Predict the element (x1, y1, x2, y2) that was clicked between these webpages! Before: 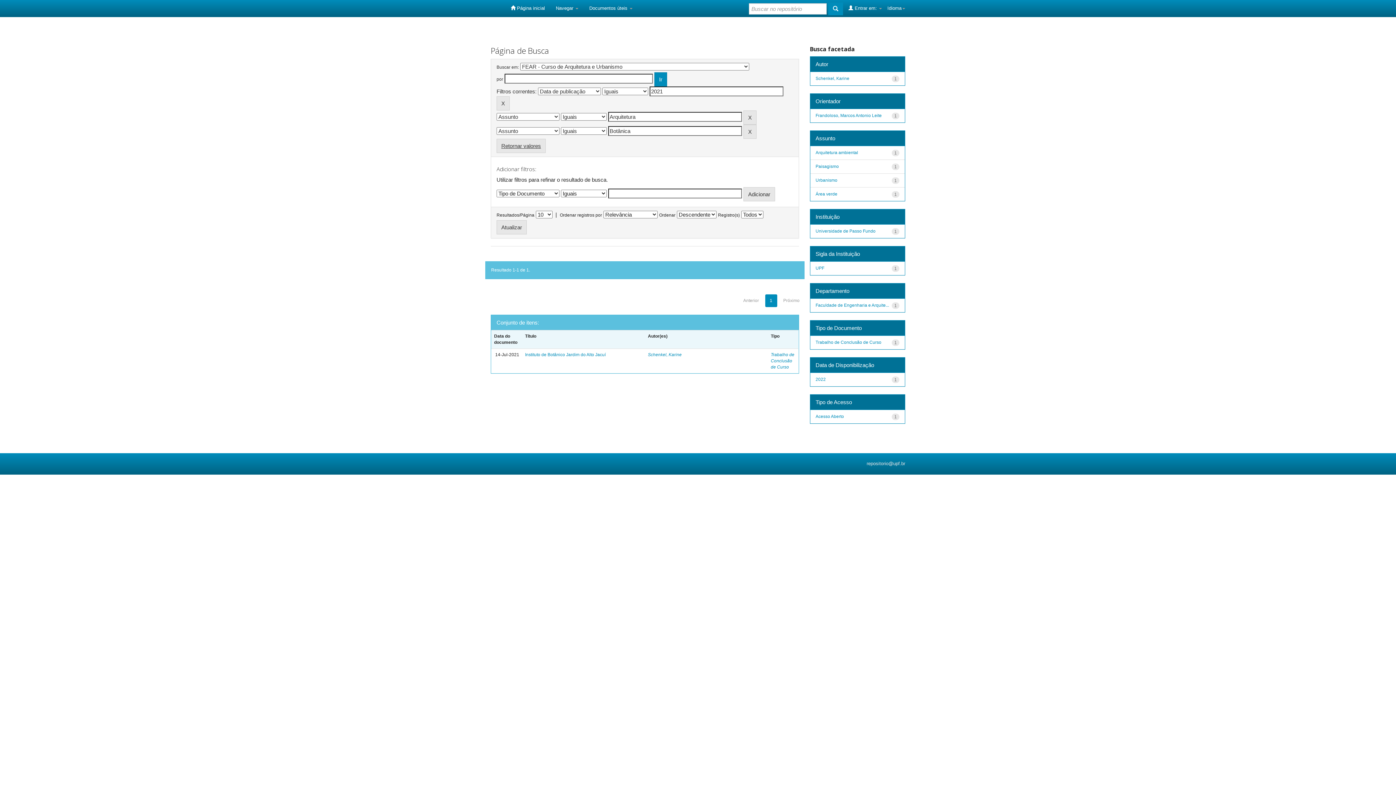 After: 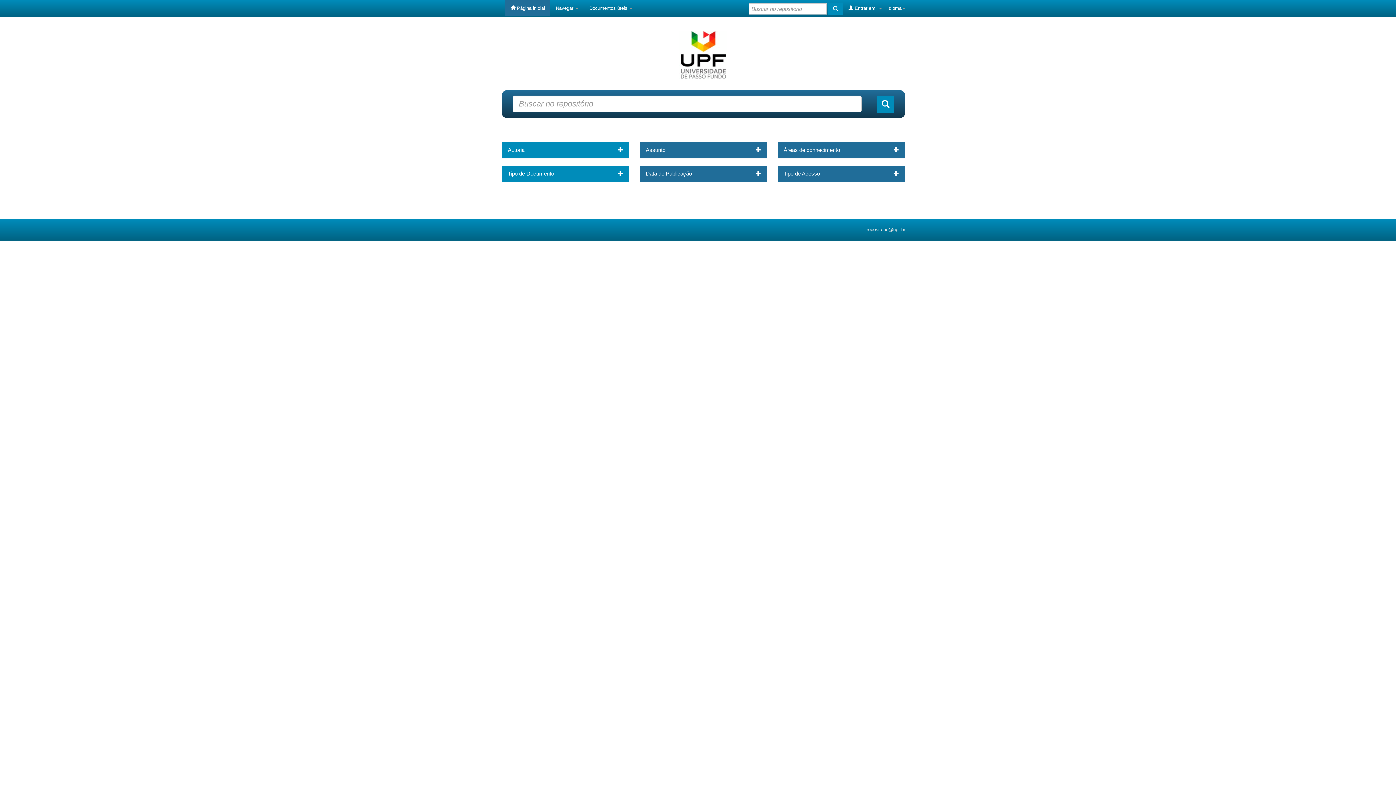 Action: bbox: (485, 0, 505, 16)